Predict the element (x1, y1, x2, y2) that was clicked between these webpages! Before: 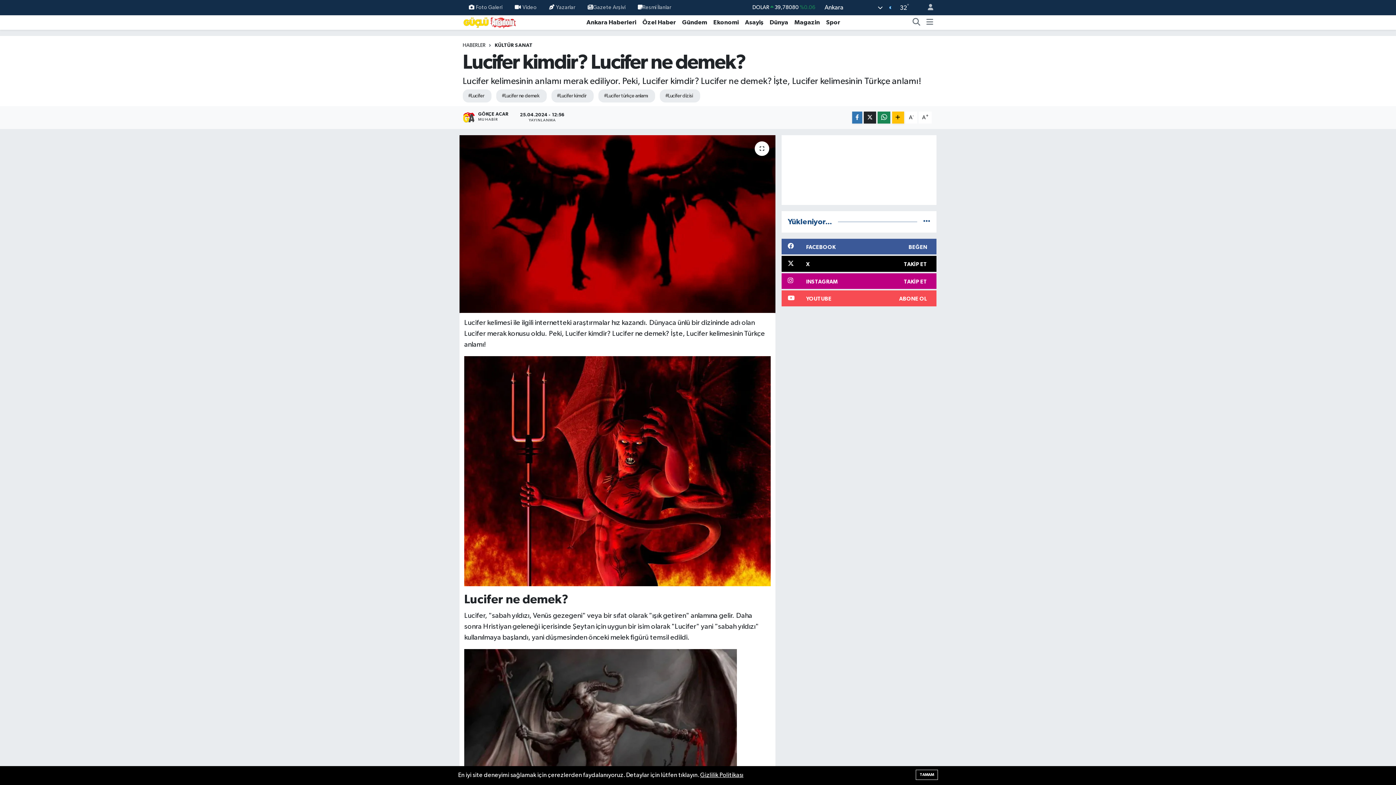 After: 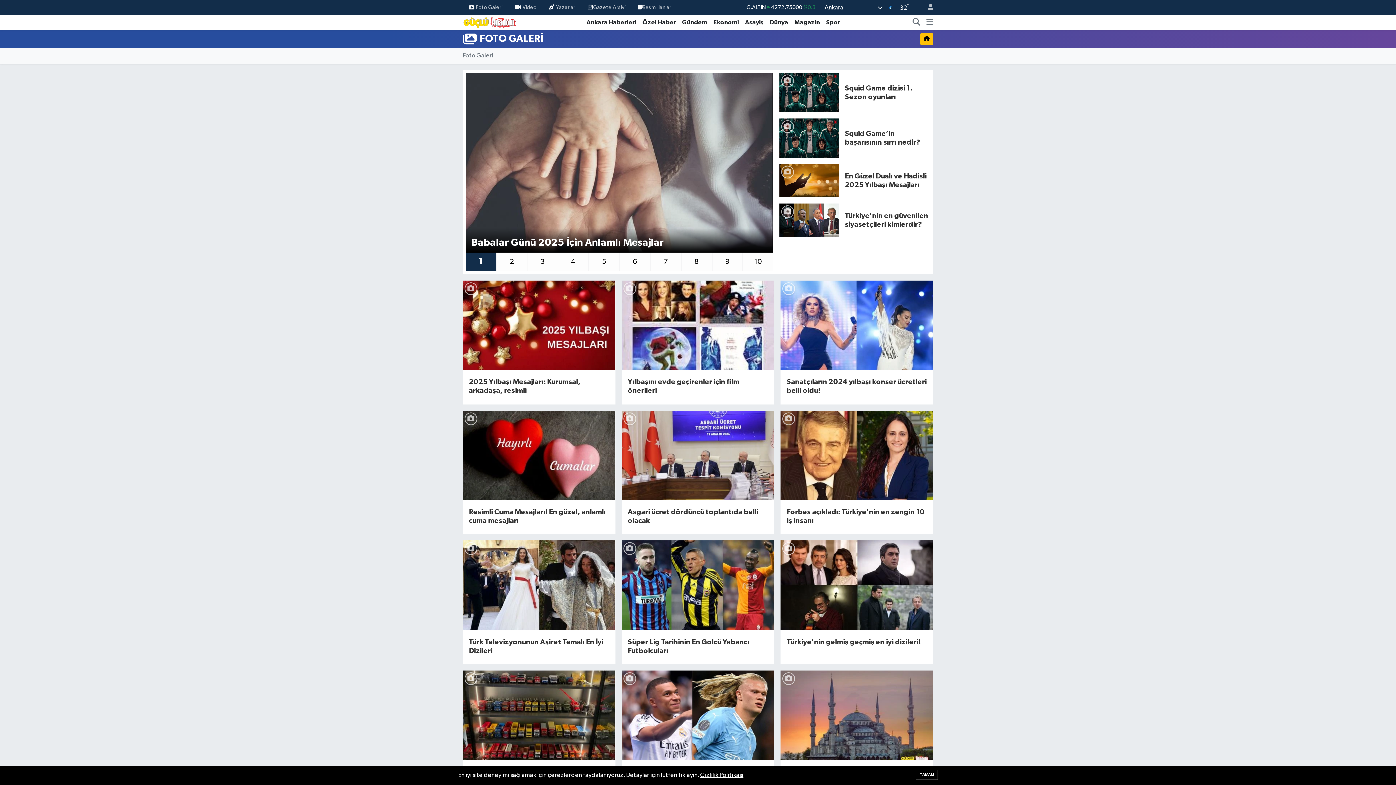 Action: label: Foto Galeri bbox: (462, 0, 508, 14)